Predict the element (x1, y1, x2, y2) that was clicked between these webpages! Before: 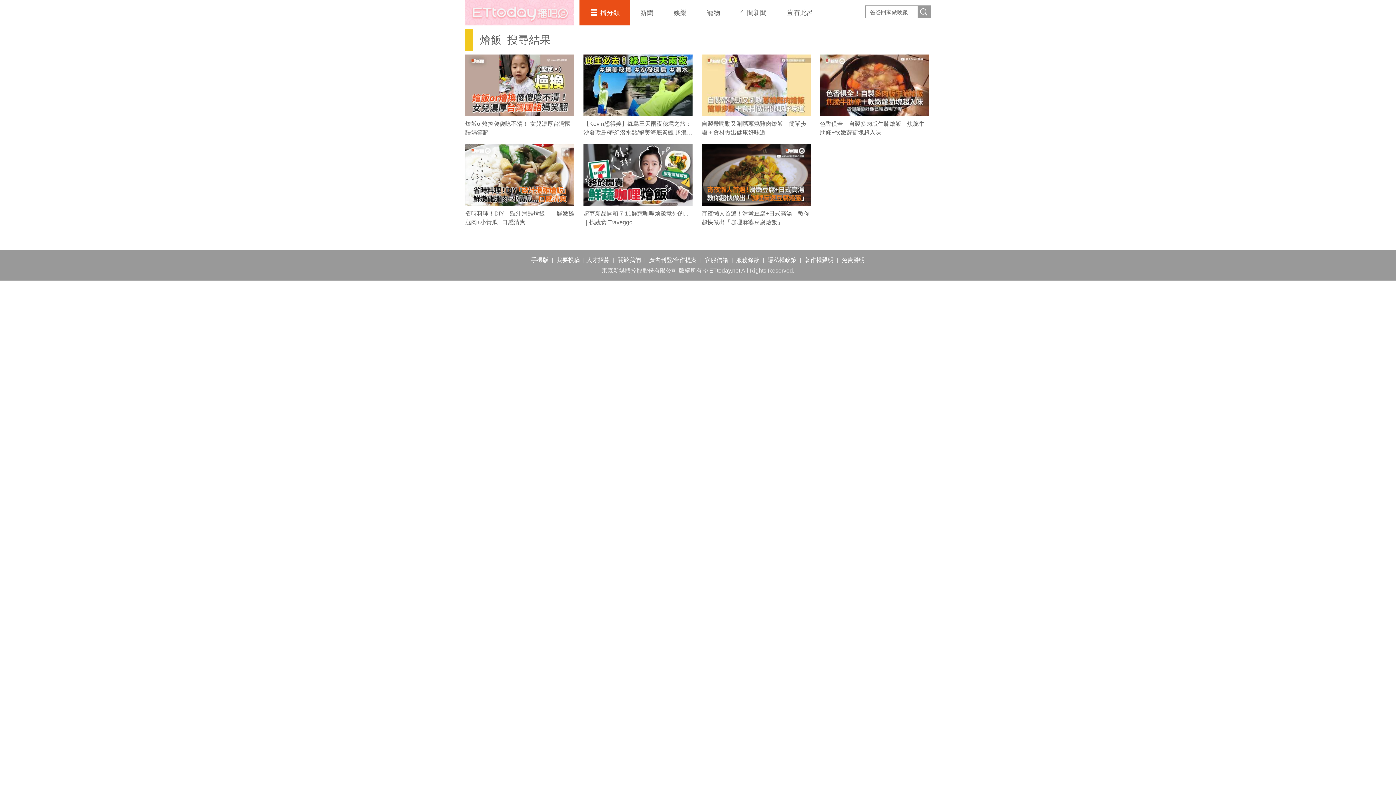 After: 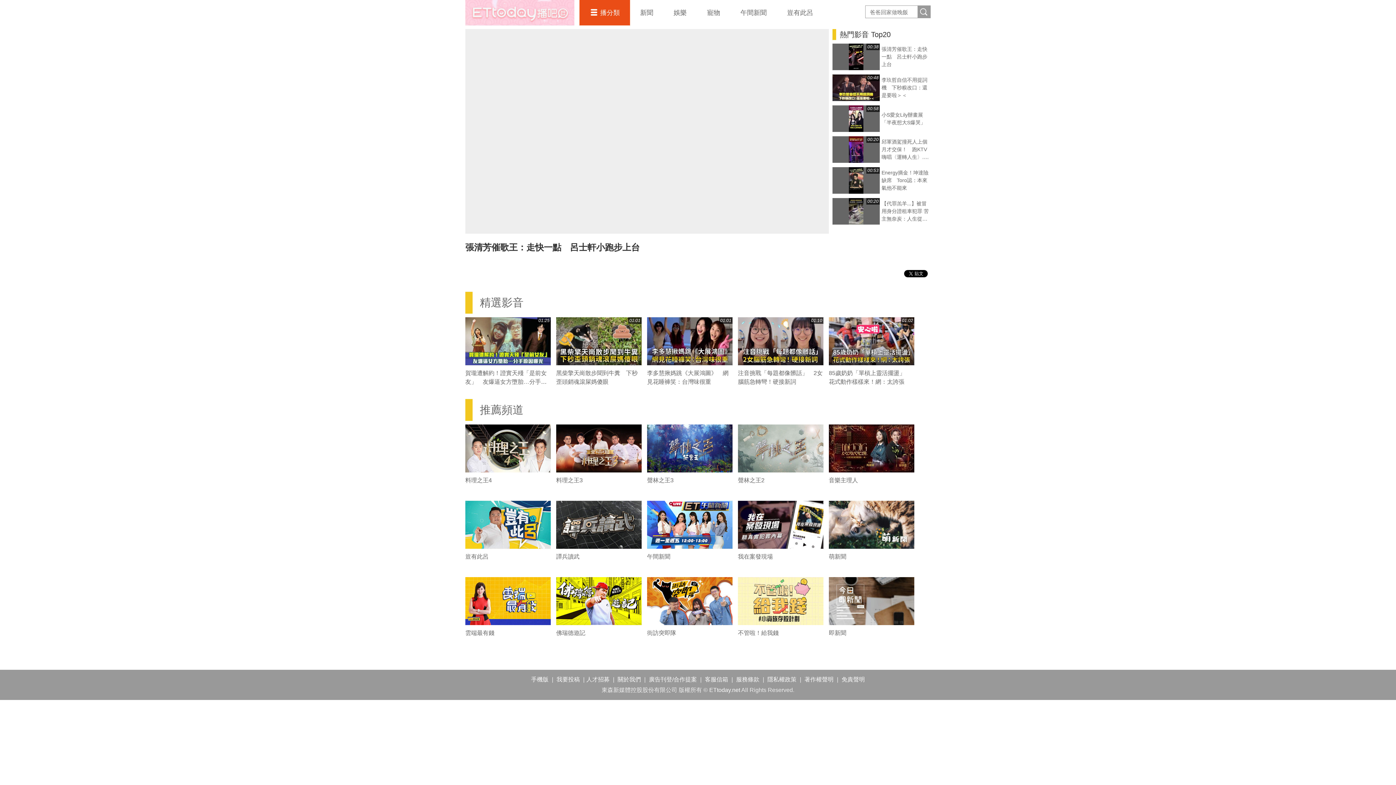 Action: bbox: (465, 0, 574, 25) label: 播吧